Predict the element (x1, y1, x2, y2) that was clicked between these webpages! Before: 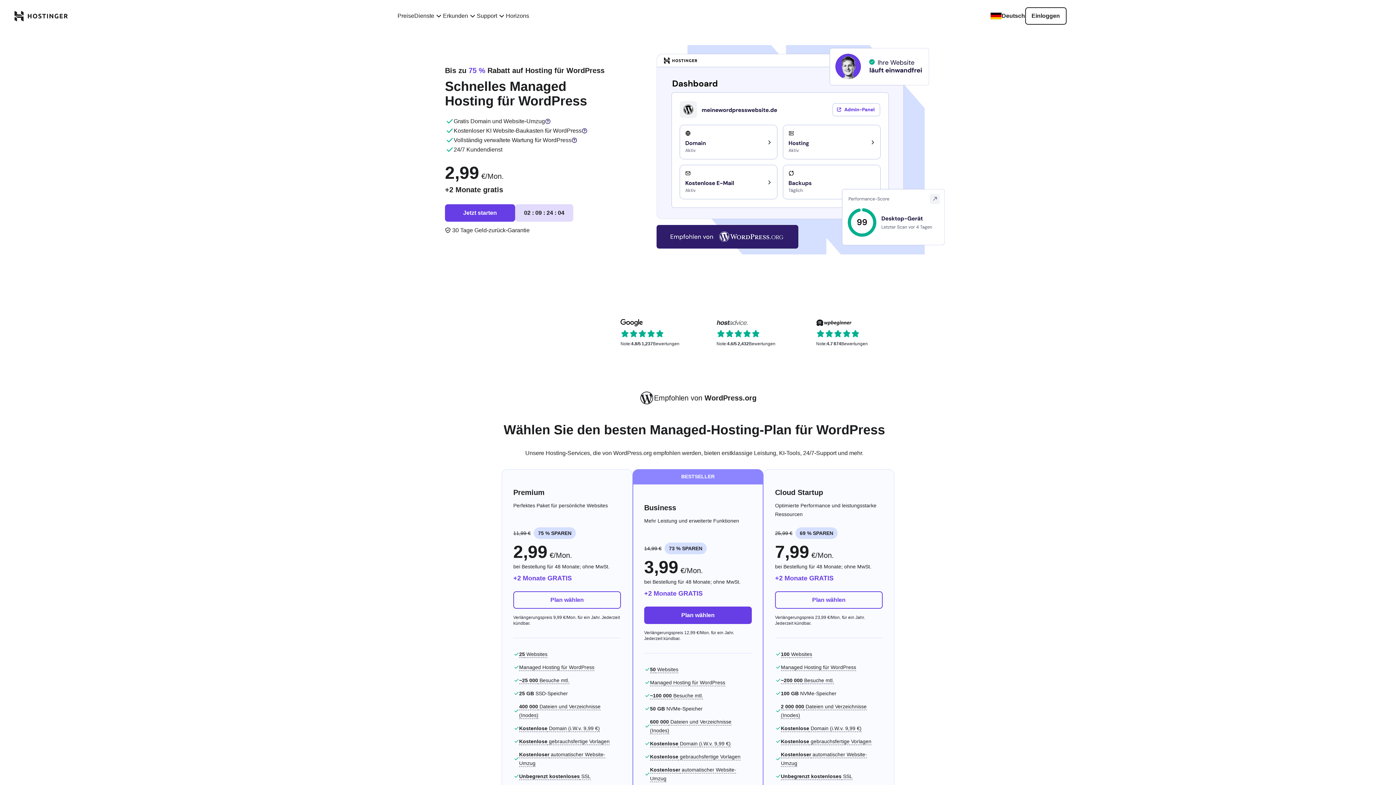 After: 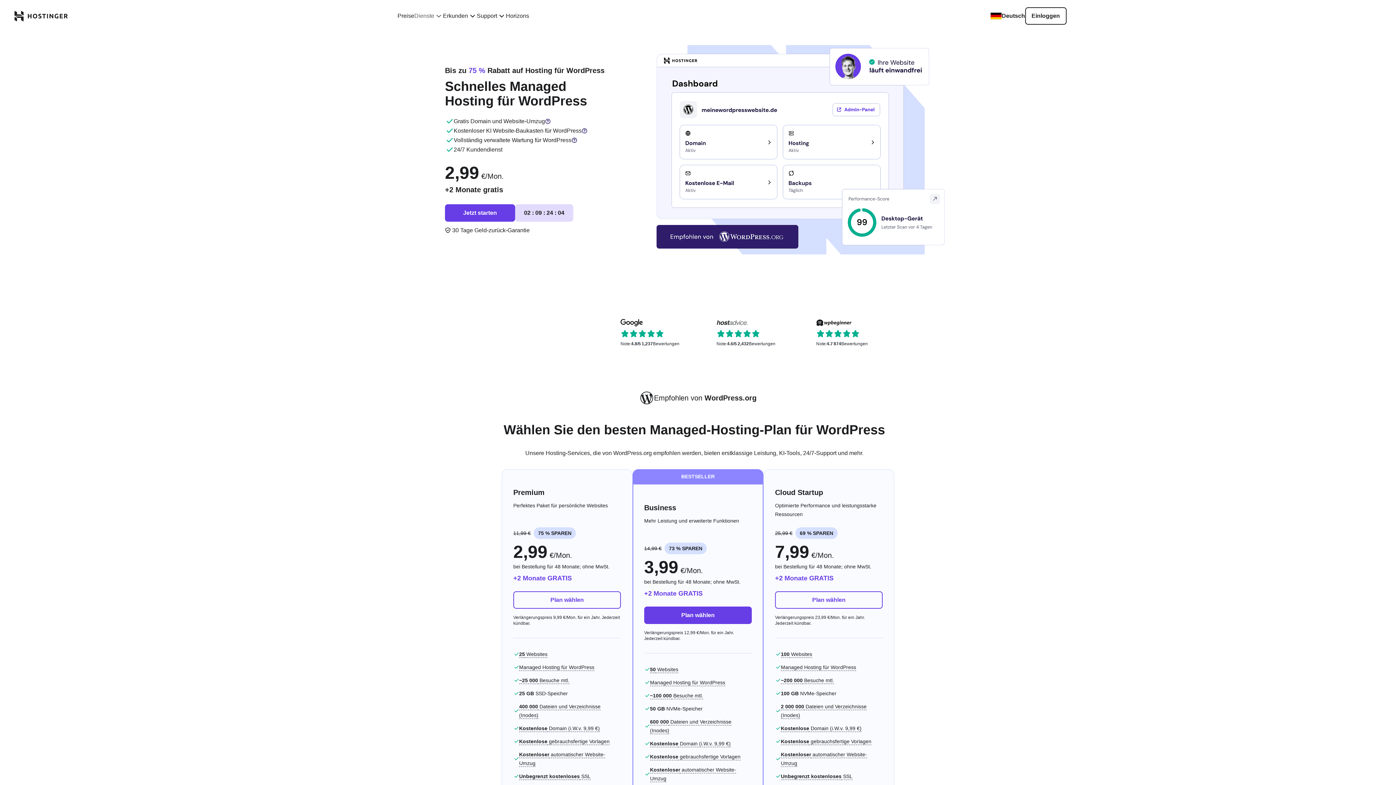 Action: label: Dienste bbox: (414, 11, 443, 20)